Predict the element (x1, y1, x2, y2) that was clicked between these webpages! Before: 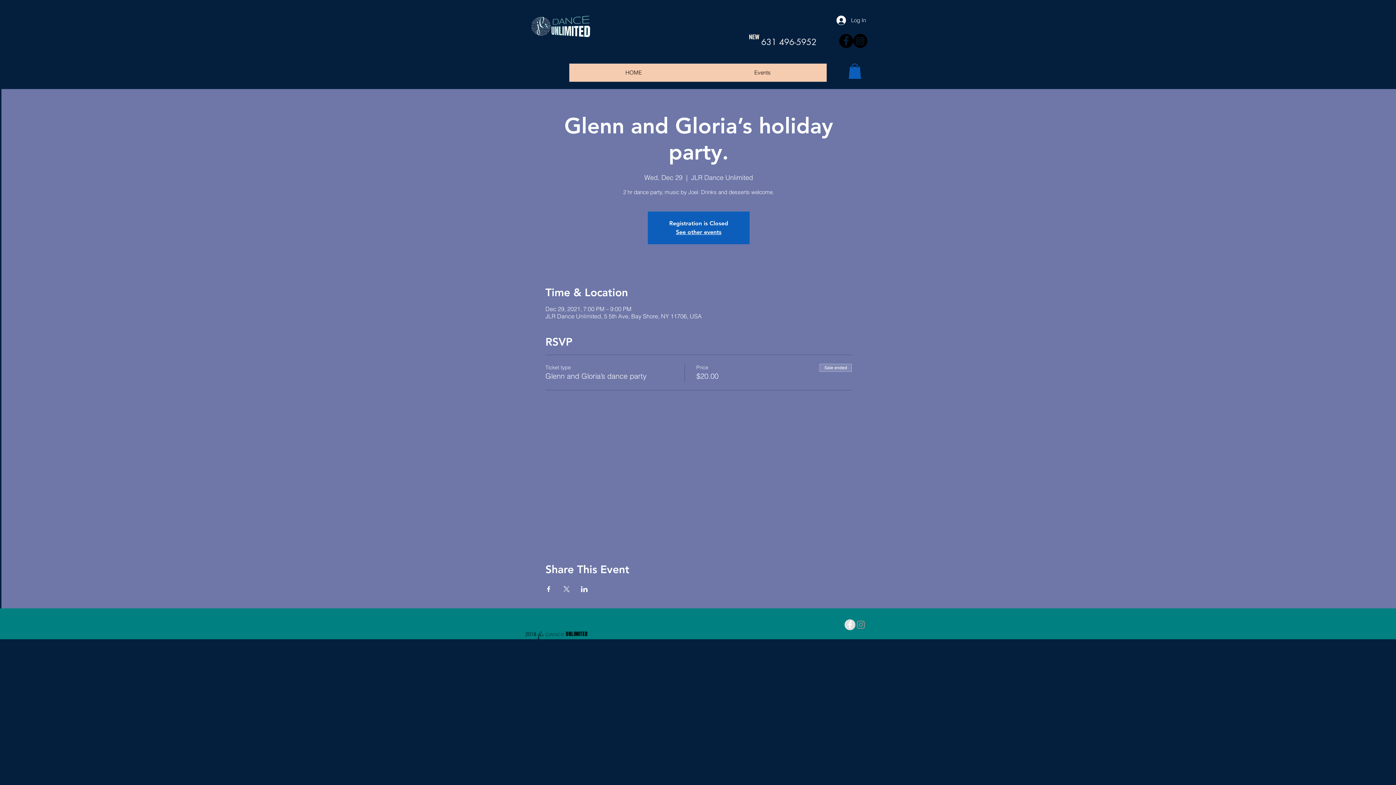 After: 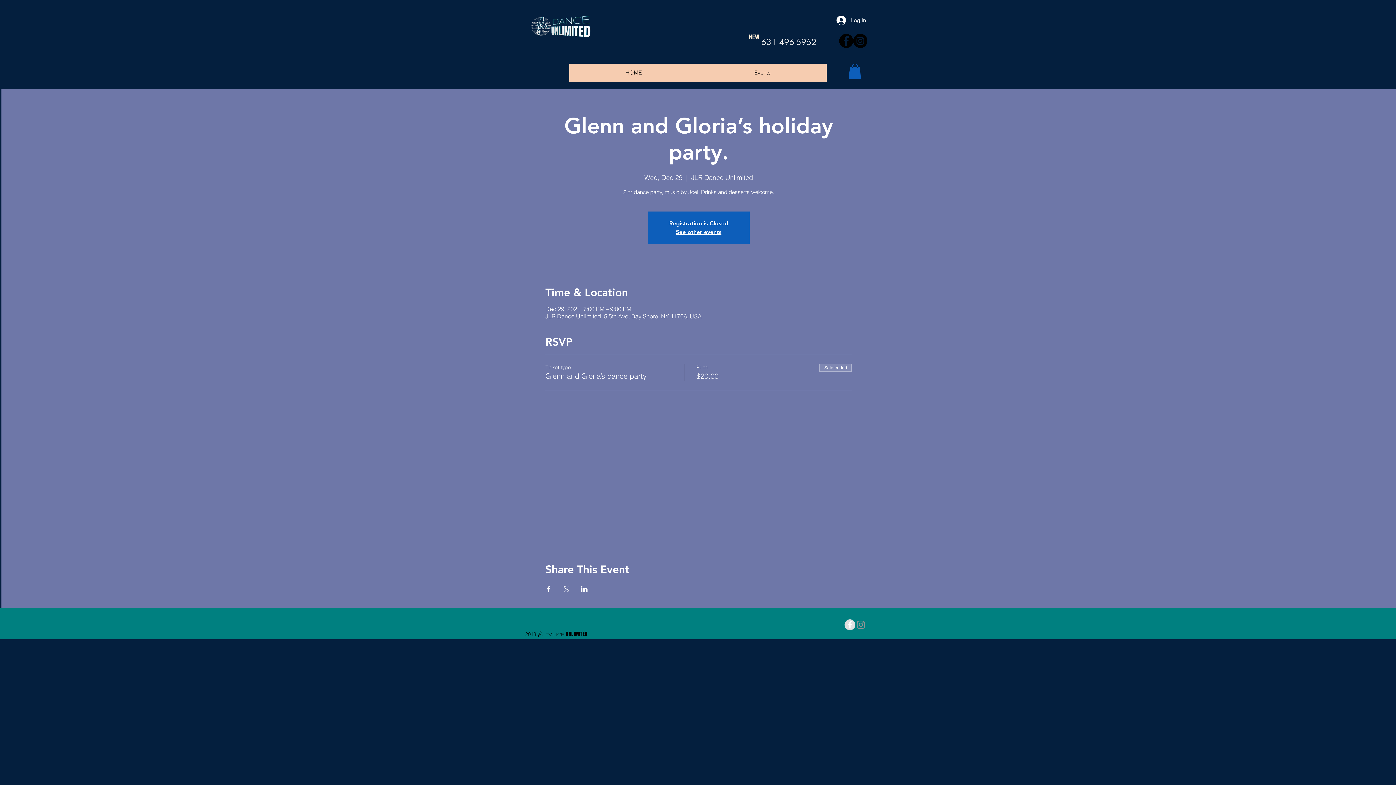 Action: bbox: (563, 586, 570, 592) label: Share event on X